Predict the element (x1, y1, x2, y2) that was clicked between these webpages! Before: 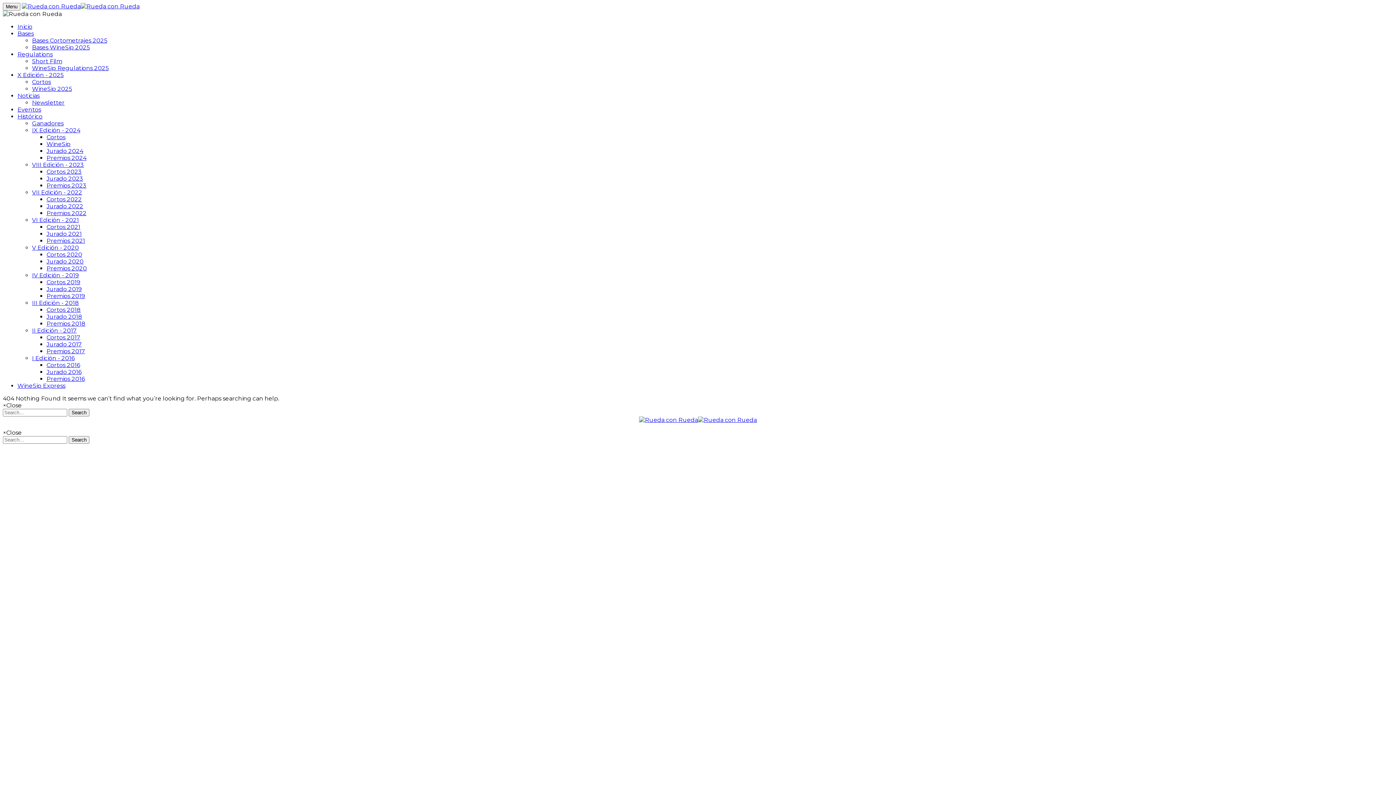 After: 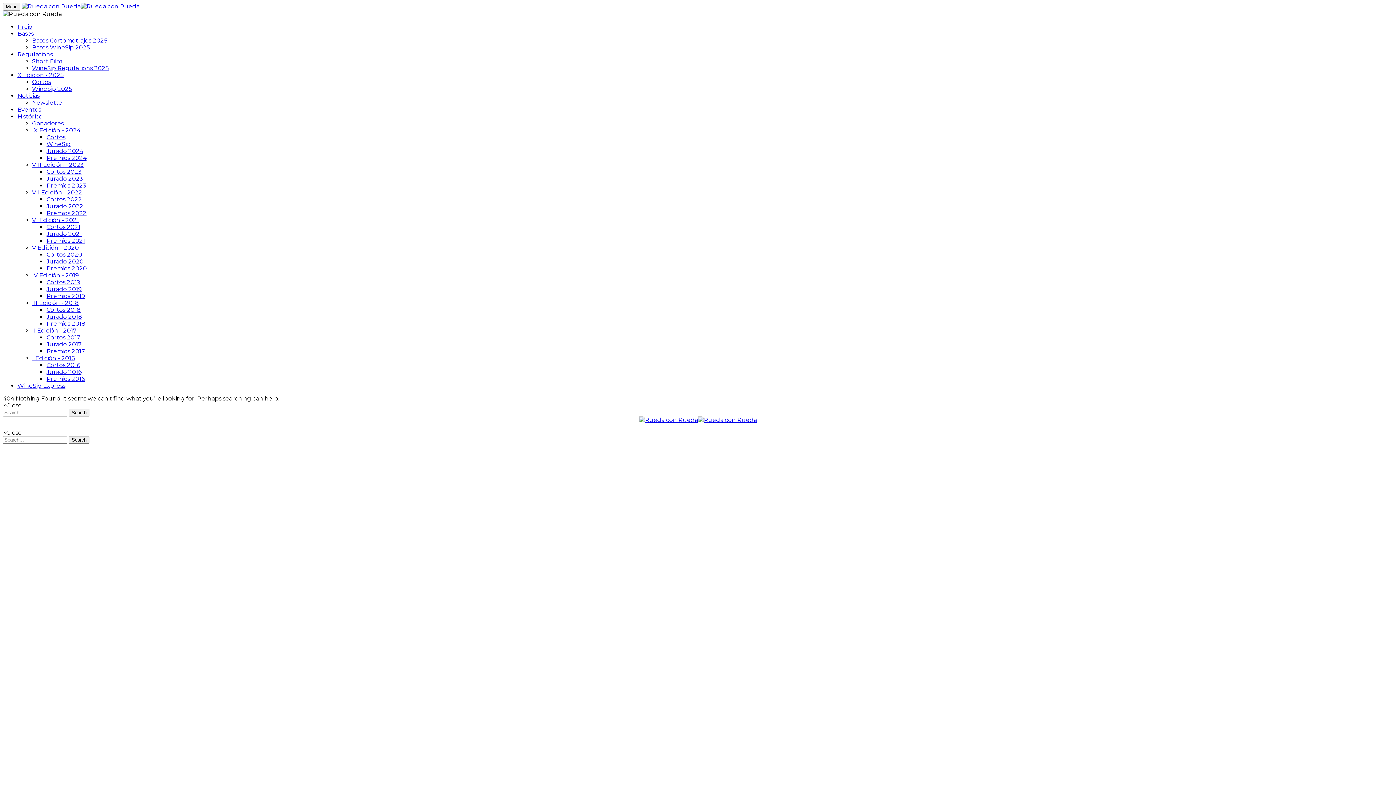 Action: bbox: (17, 71, 63, 78) label: X Edición - 2025